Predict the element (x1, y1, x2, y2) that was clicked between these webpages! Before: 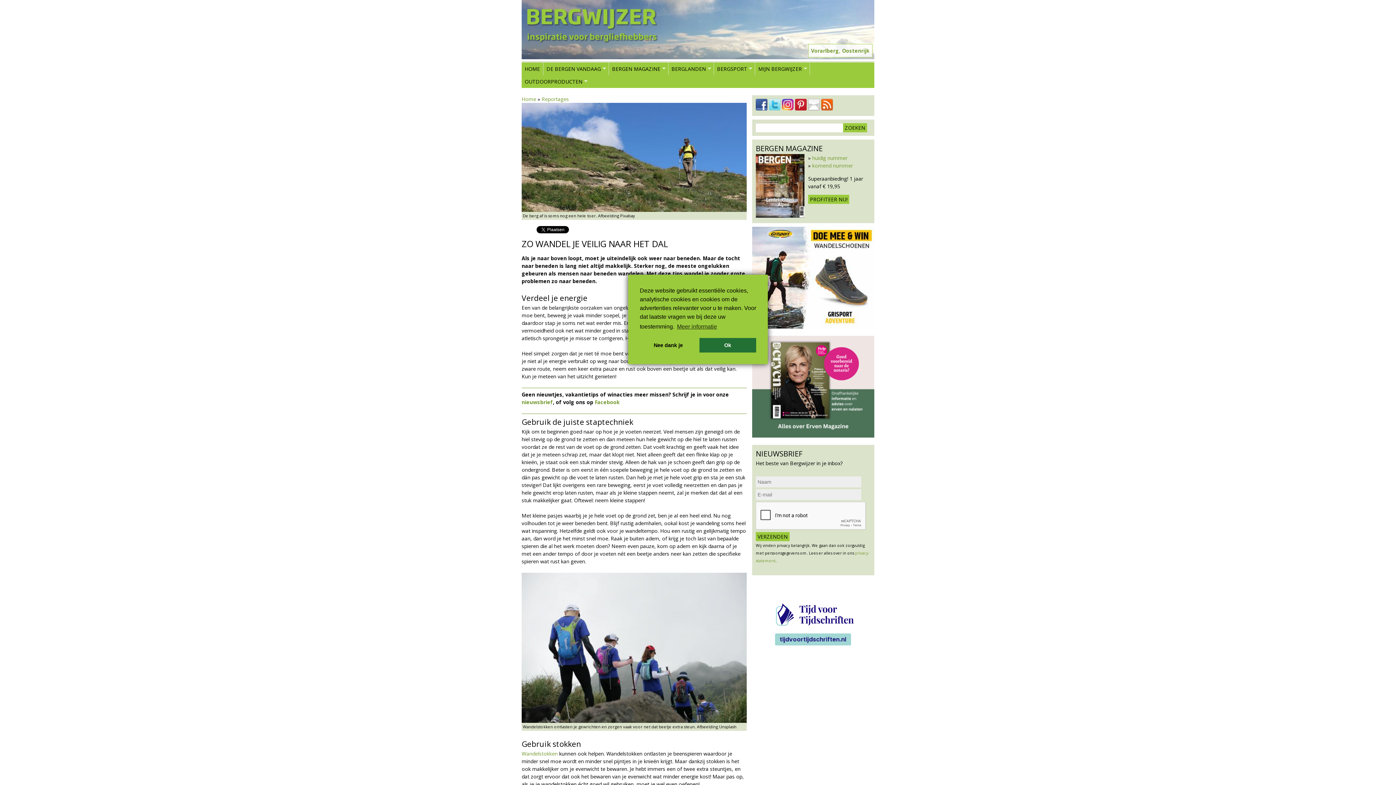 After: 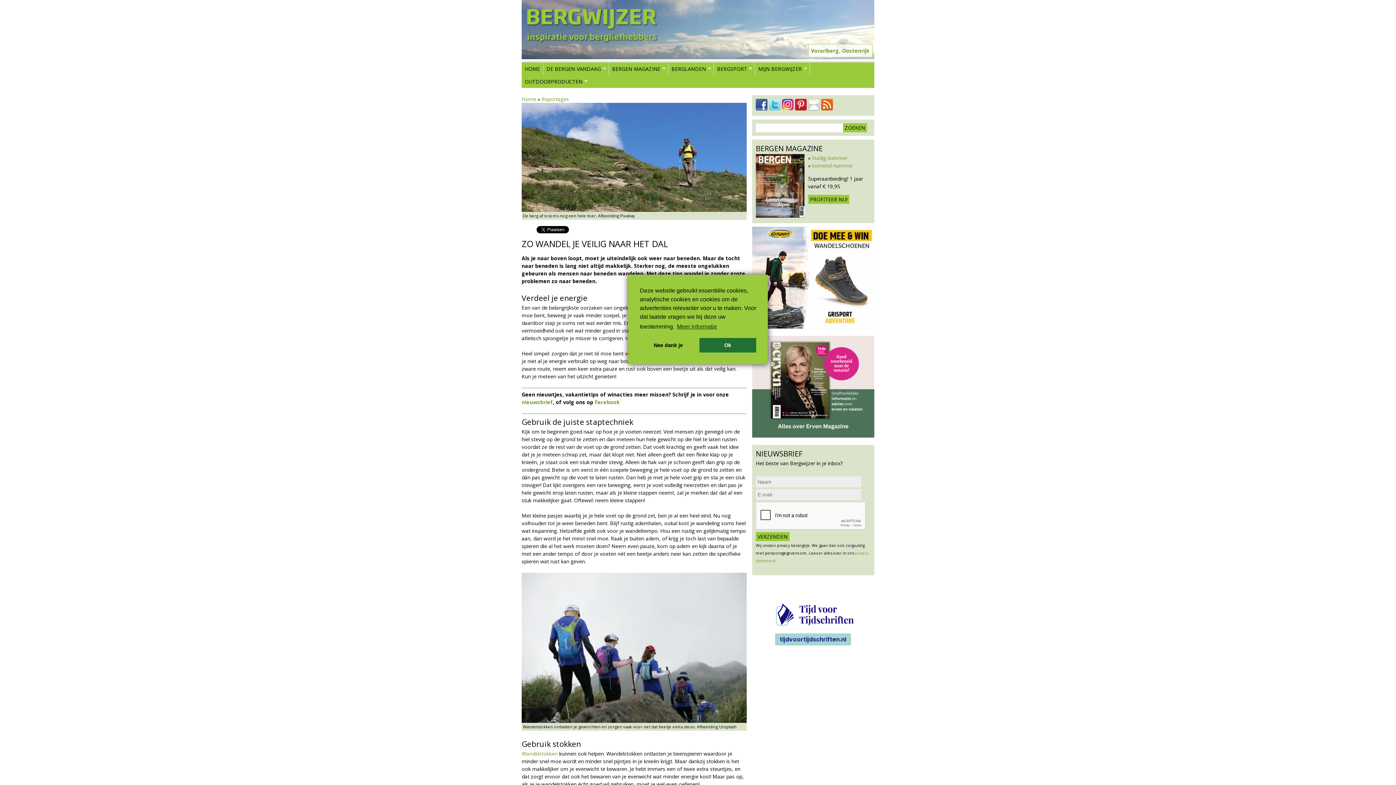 Action: bbox: (769, 105, 780, 112)